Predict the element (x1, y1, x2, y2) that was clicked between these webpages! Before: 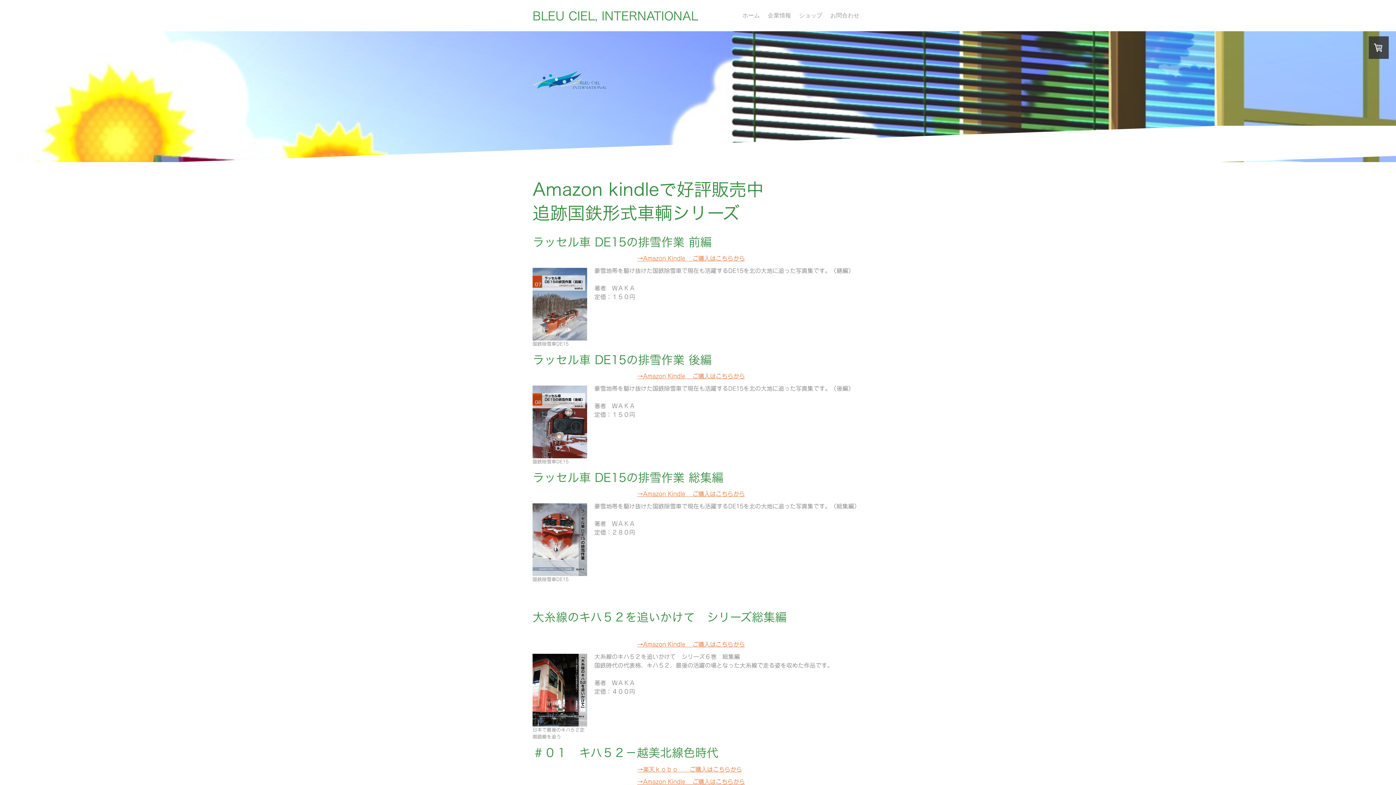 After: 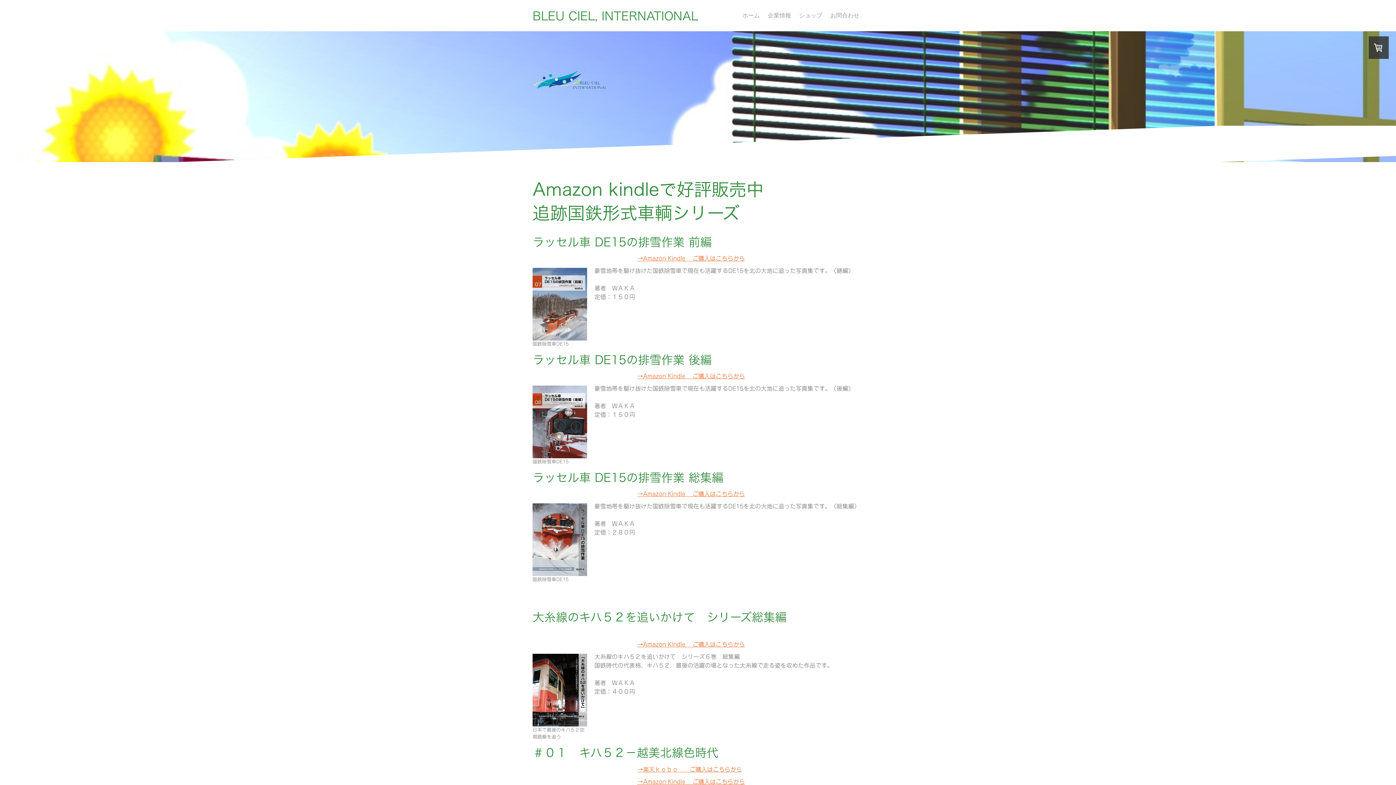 Action: bbox: (532, 387, 587, 393)